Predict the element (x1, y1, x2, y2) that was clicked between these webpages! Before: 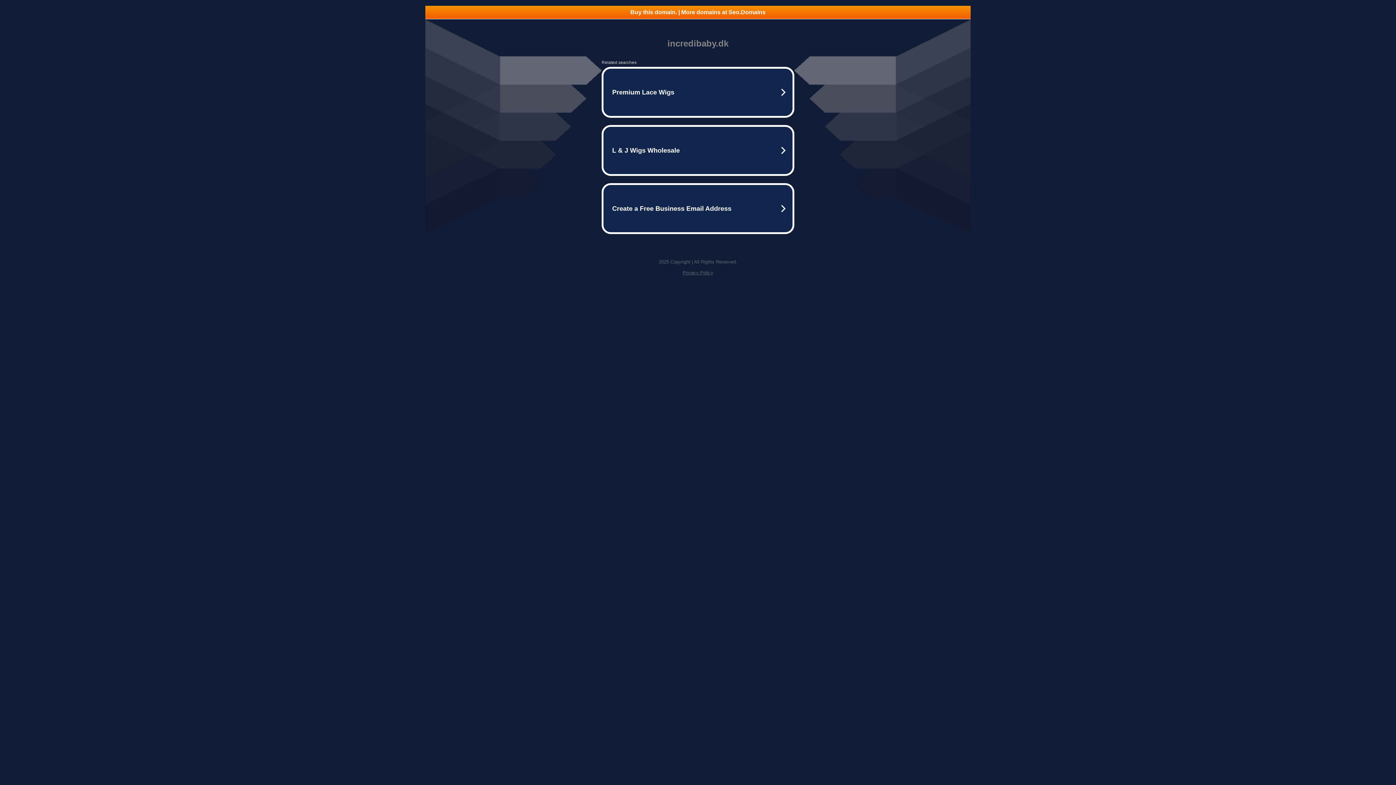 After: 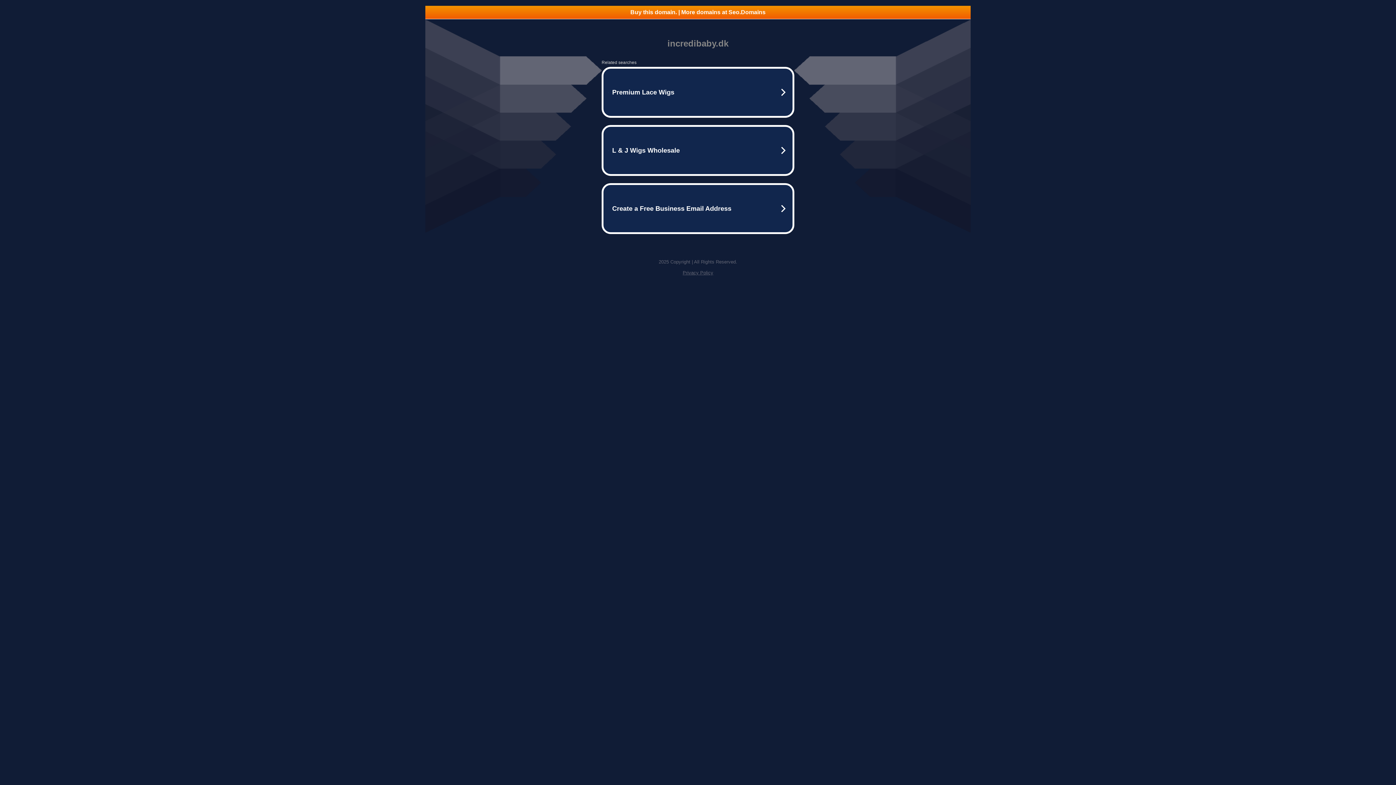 Action: bbox: (682, 270, 713, 275) label: Privacy Policy